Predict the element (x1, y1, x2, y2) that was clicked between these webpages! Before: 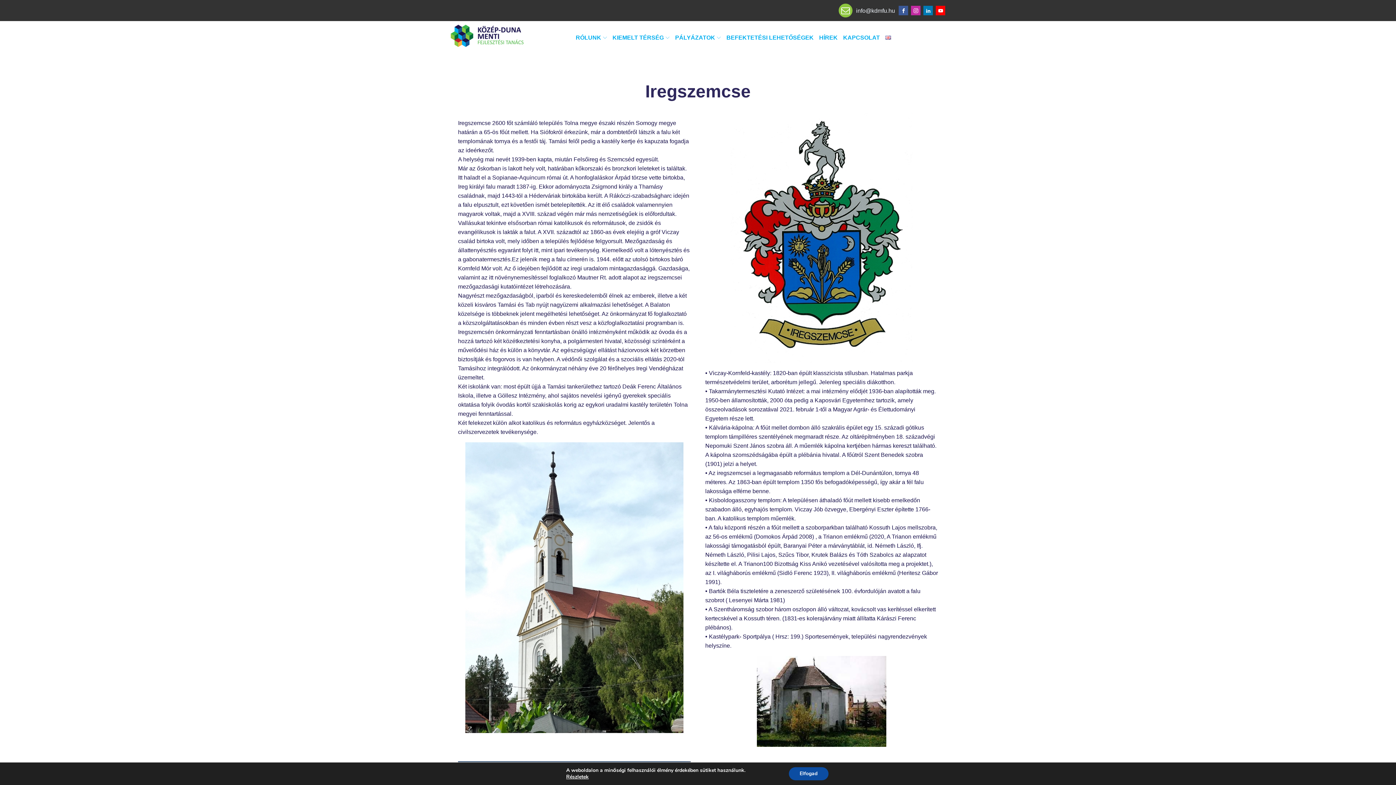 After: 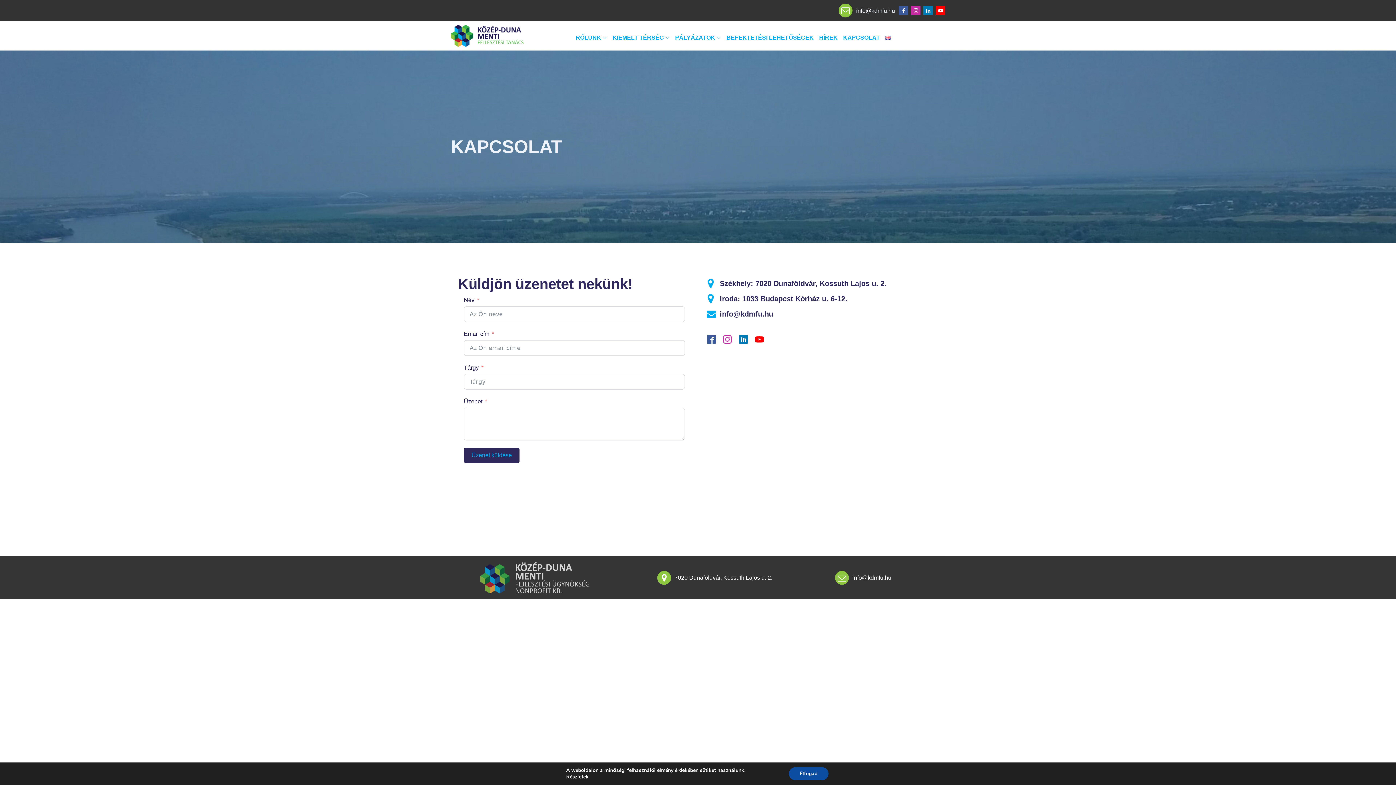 Action: label: KAPCSOLAT bbox: (841, 33, 883, 42)